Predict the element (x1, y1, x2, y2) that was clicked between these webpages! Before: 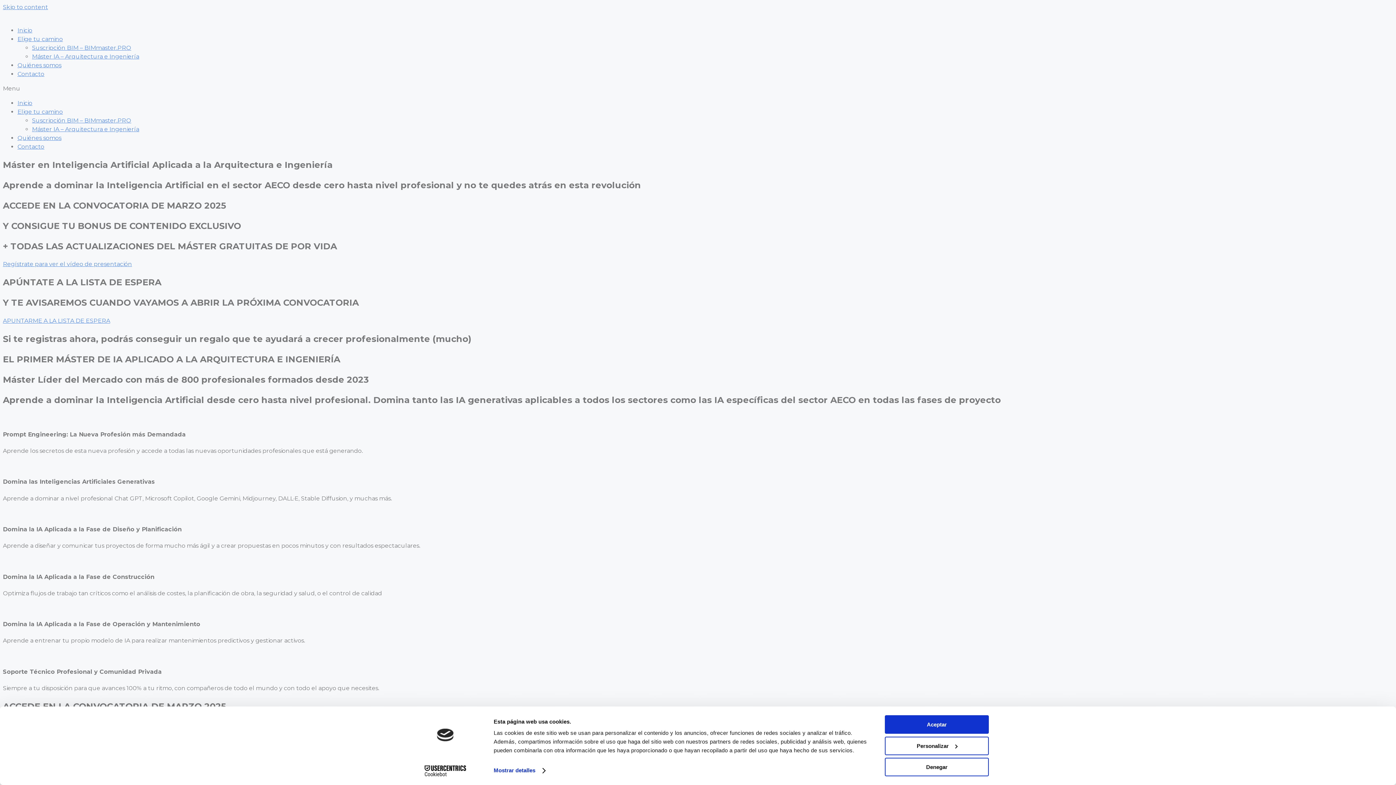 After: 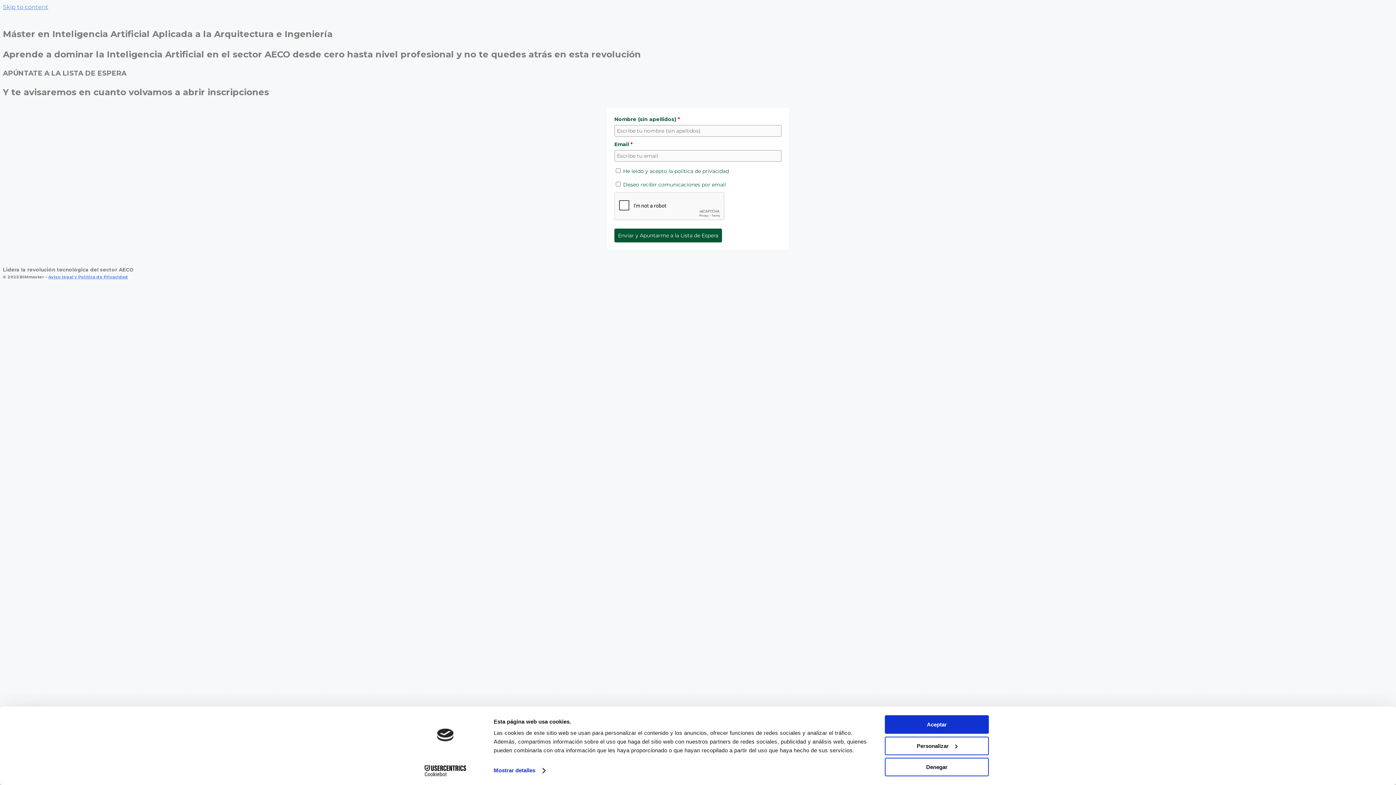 Action: label: APUNTARME A LA LISTA DE ESPERA bbox: (2, 317, 110, 324)